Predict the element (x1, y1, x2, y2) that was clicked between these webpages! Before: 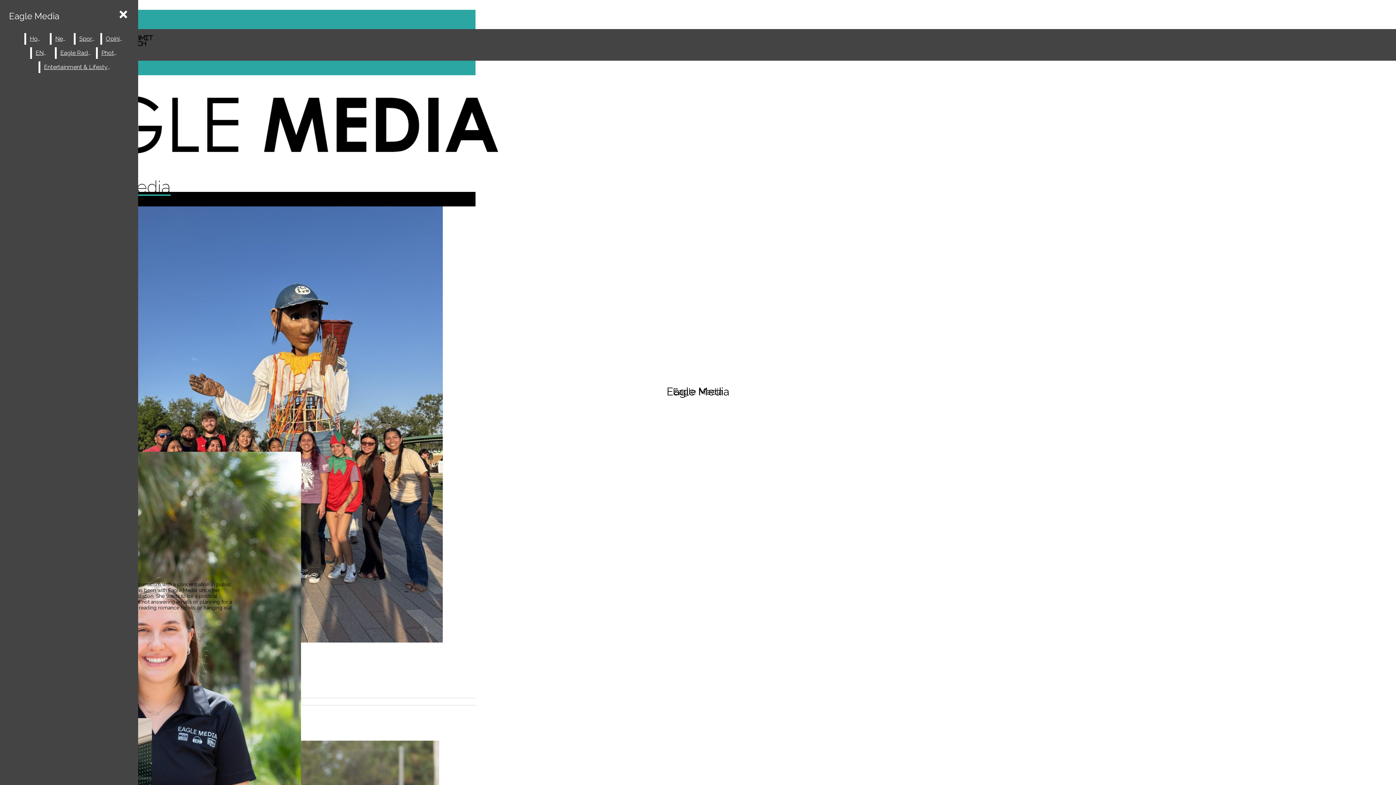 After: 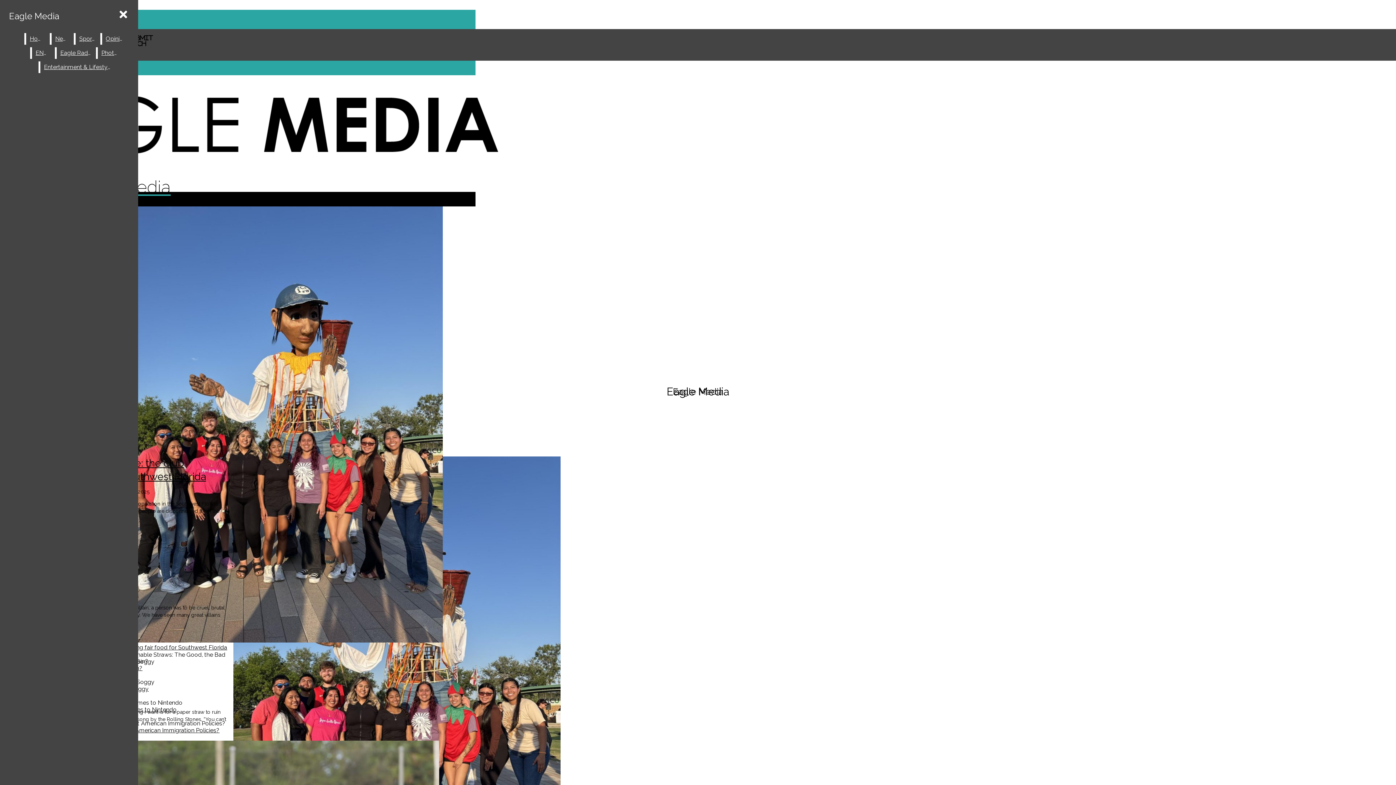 Action: label: News bbox: (51, 33, 72, 44)